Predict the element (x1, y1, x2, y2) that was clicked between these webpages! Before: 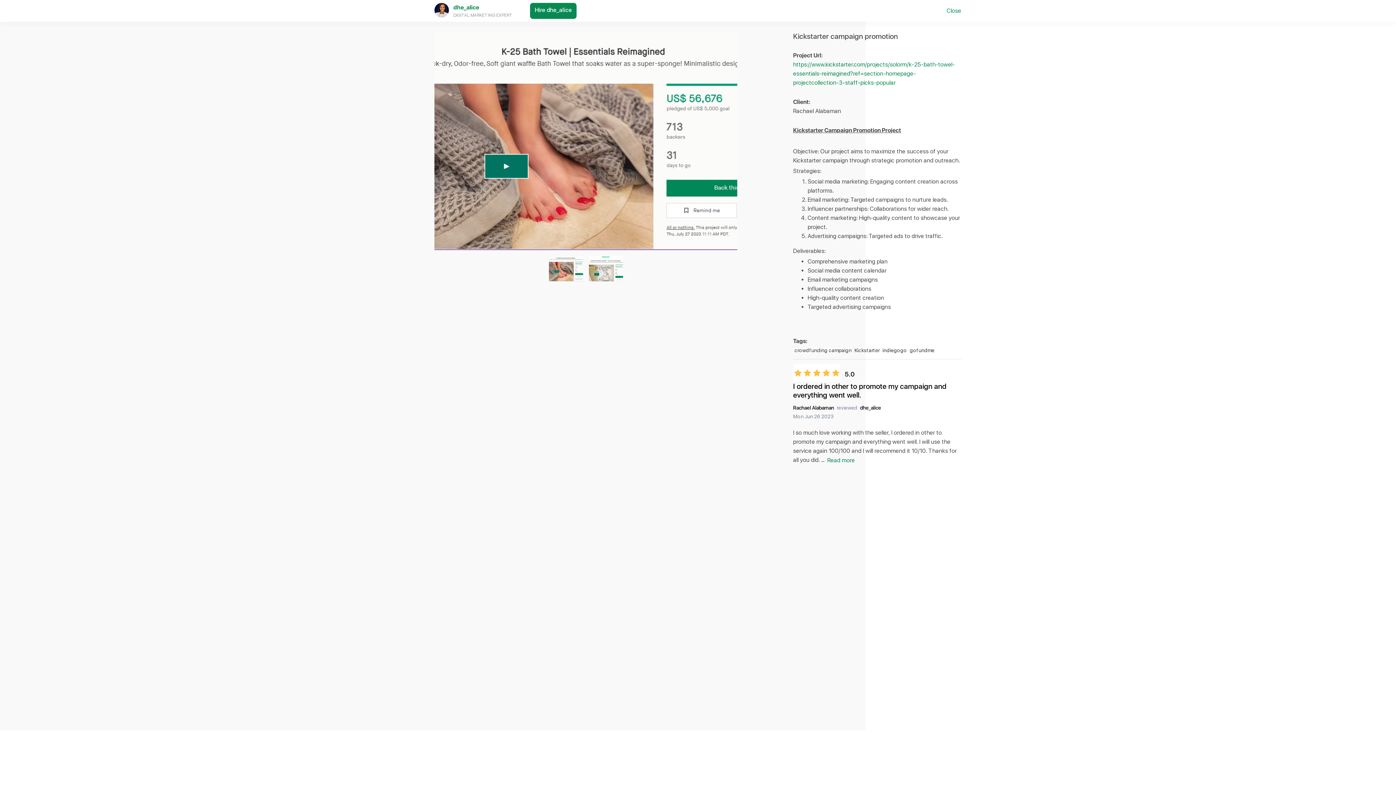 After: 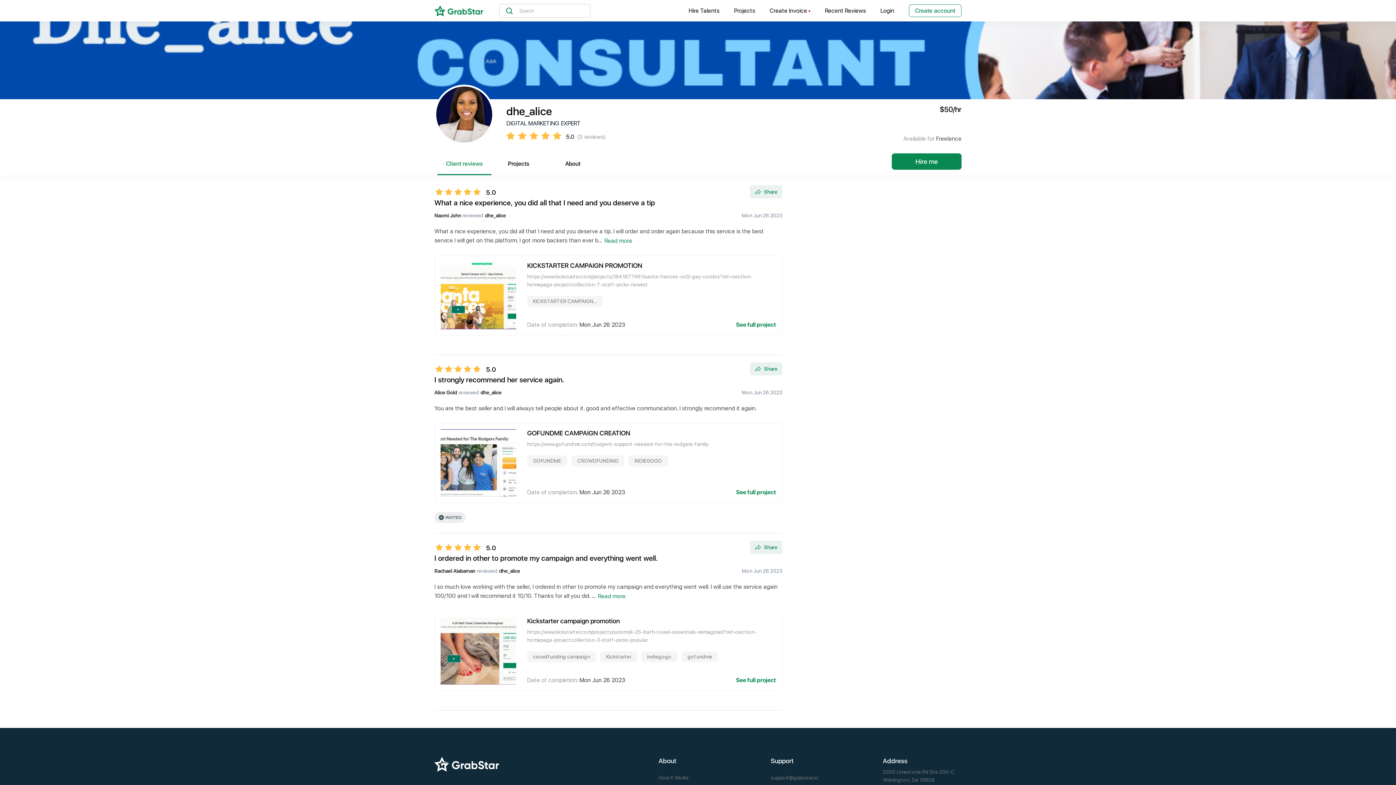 Action: bbox: (434, 6, 452, 13)